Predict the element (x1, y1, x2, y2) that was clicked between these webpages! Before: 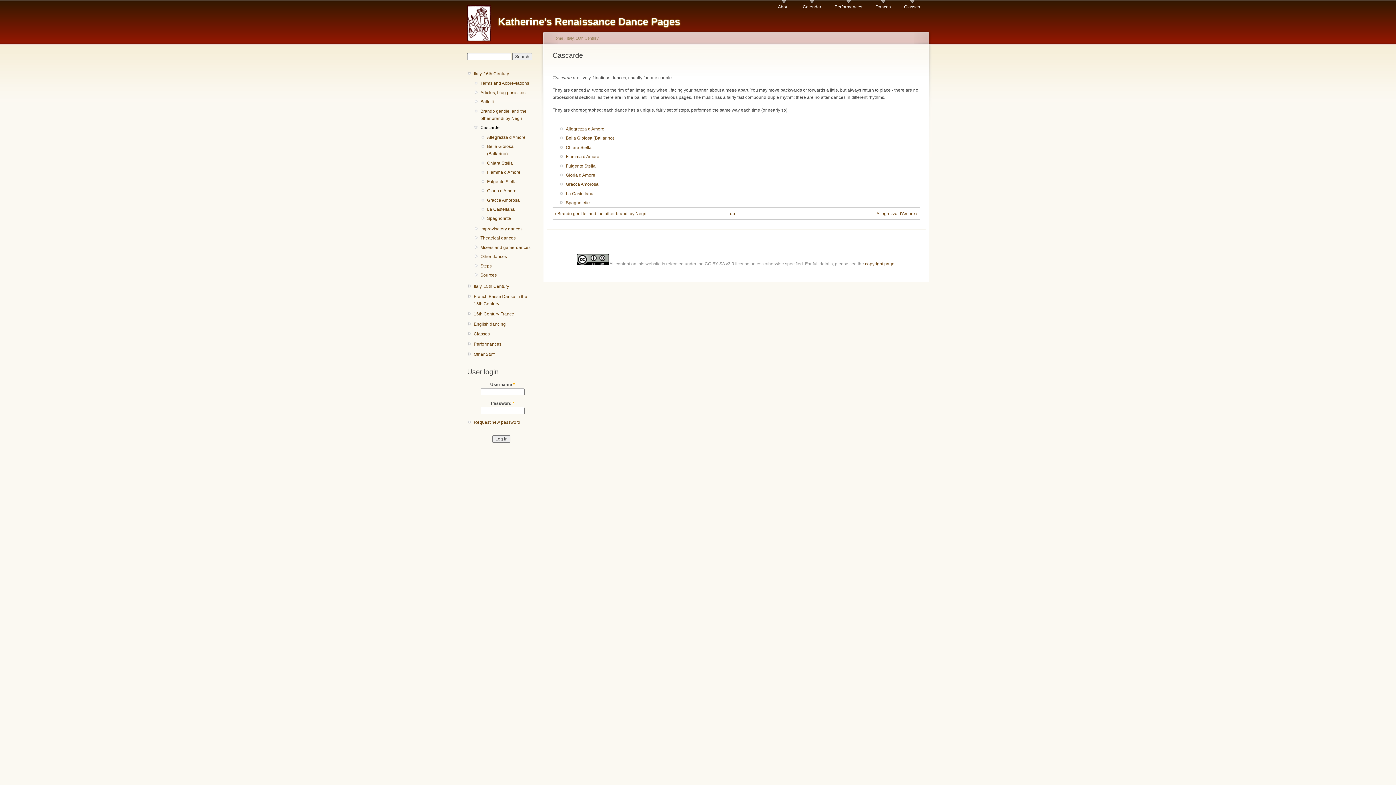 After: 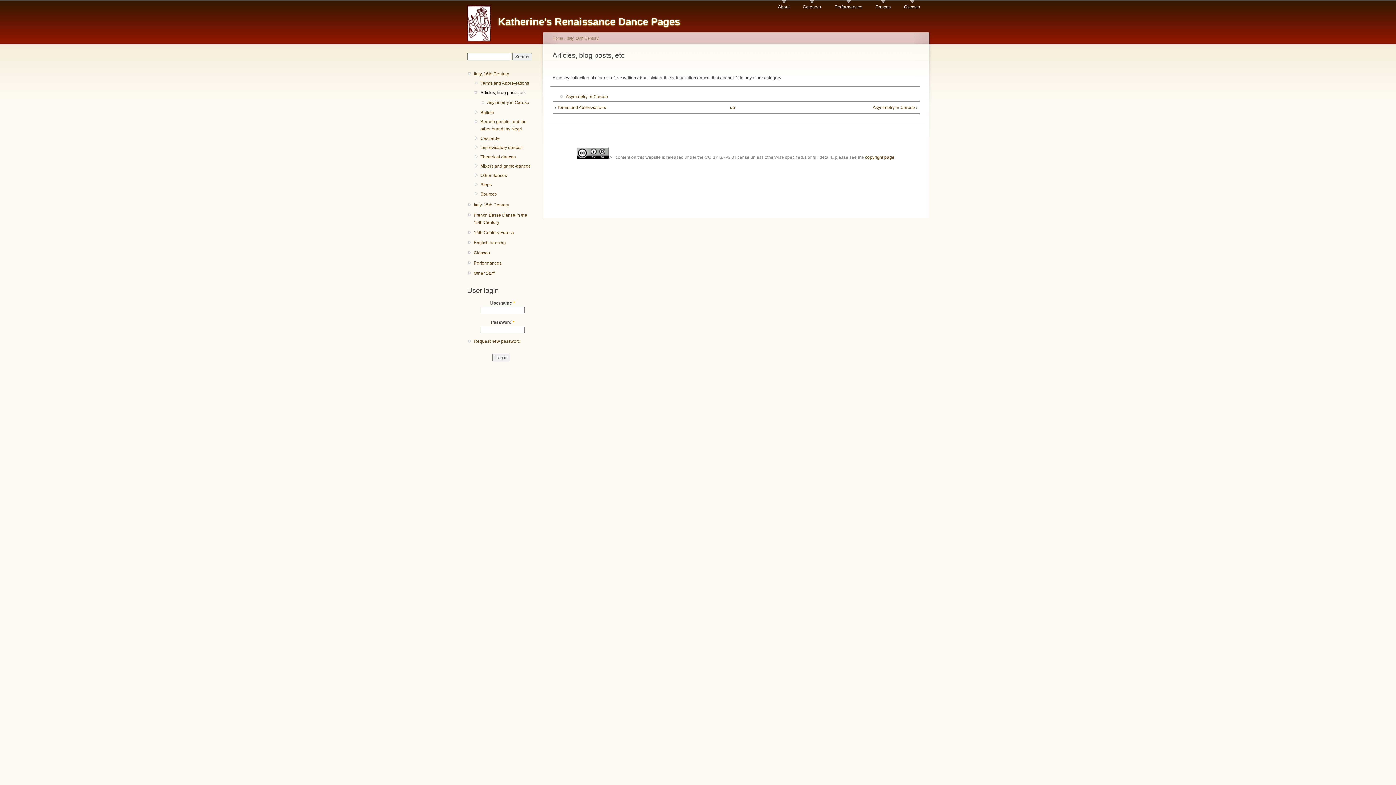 Action: bbox: (480, 89, 533, 96) label: Articles, blog posts, etc